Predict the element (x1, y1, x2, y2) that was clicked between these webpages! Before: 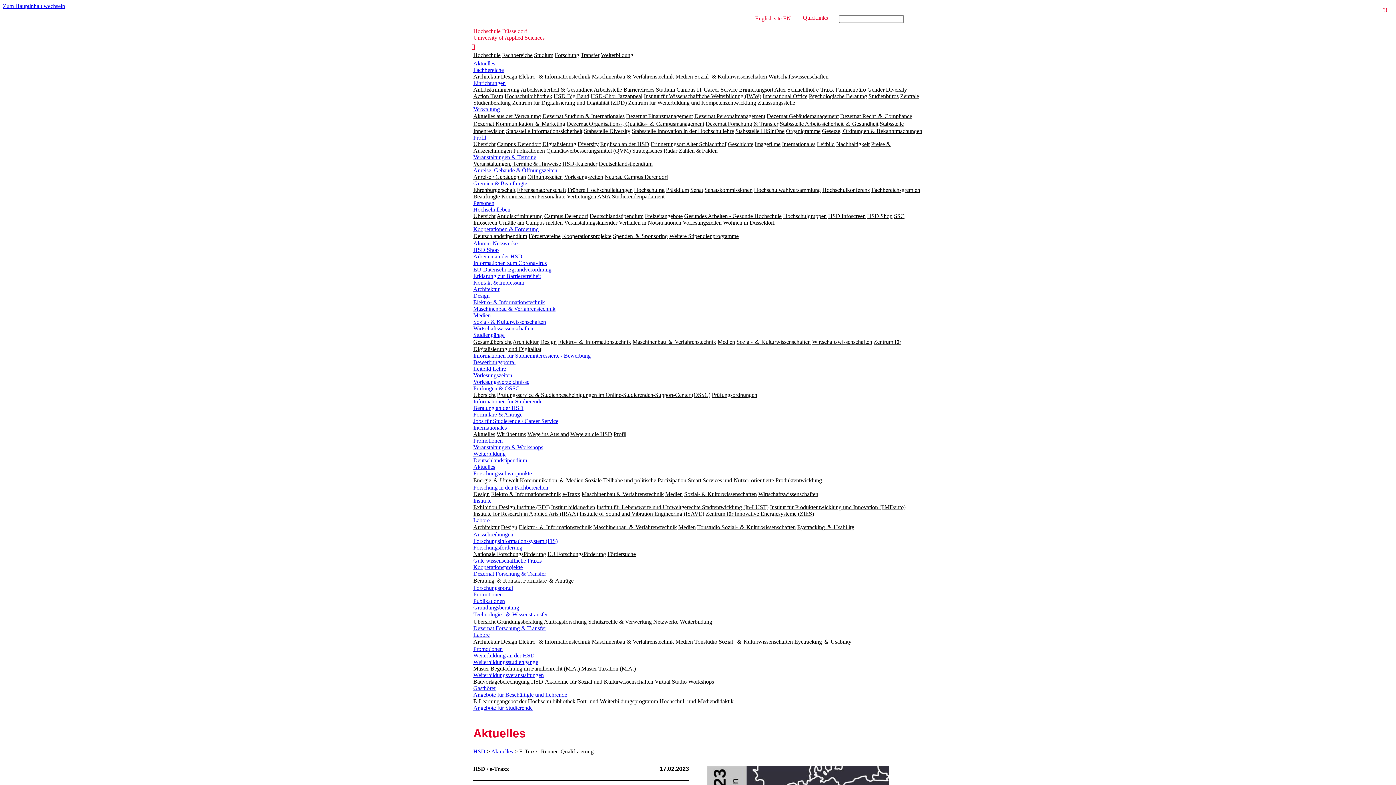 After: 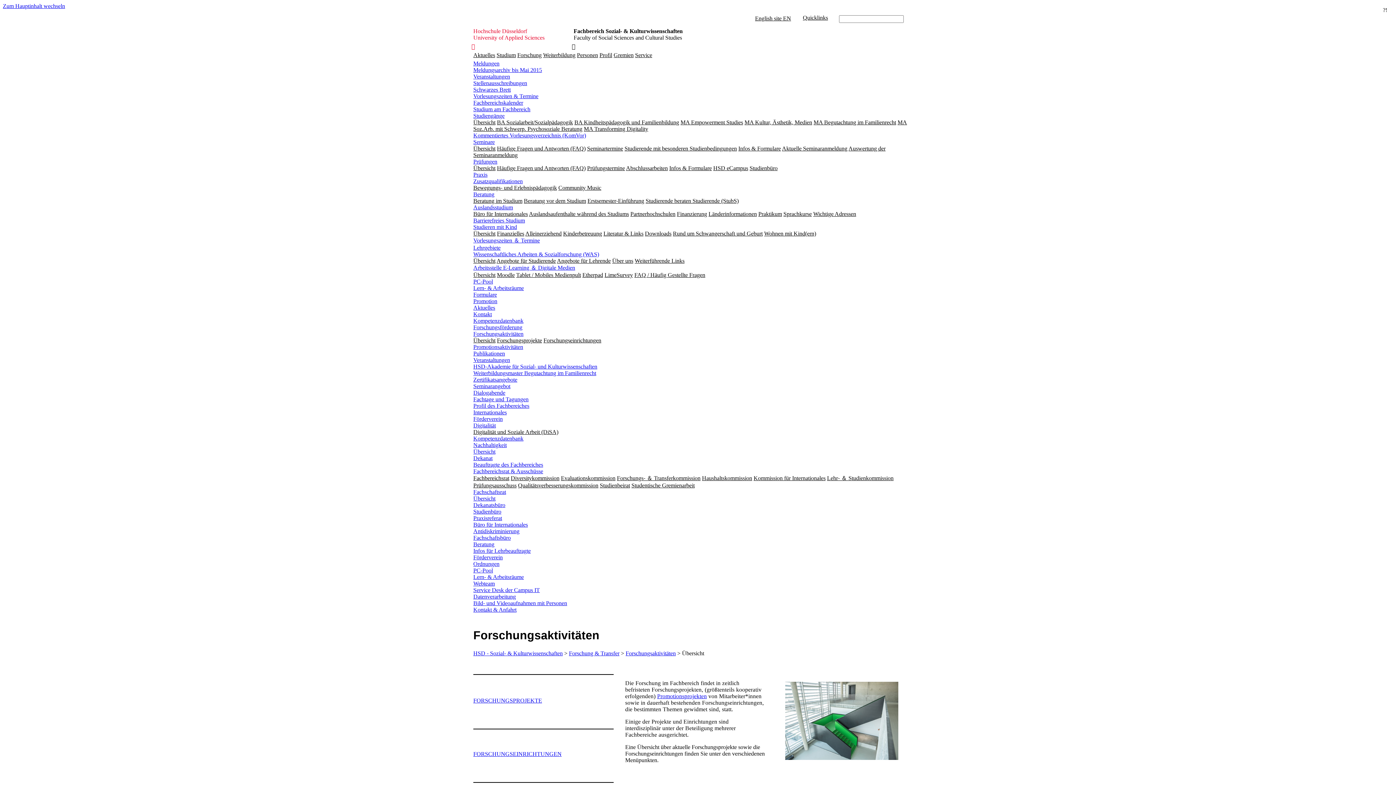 Action: bbox: (684, 491, 757, 497) label: Sozial- & Kulturwissenschaften